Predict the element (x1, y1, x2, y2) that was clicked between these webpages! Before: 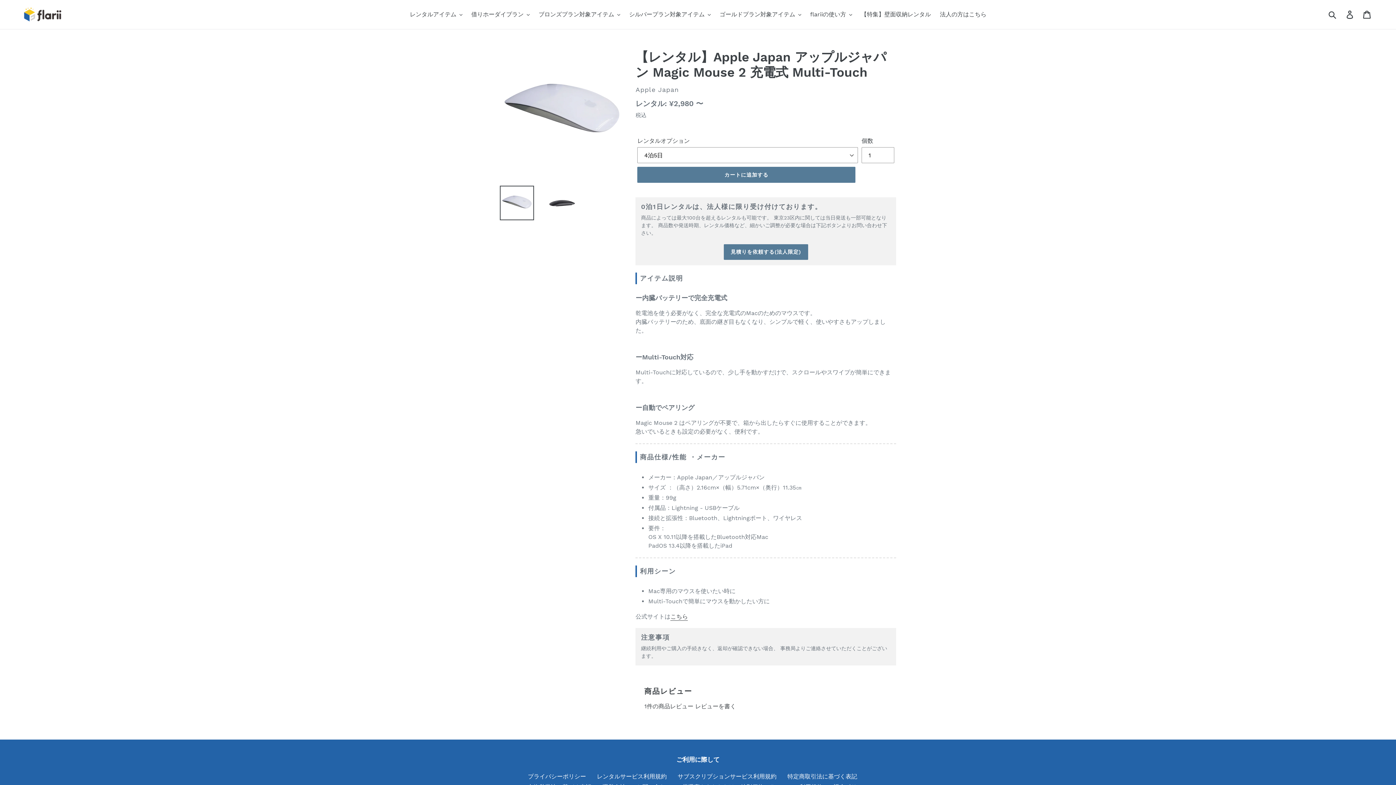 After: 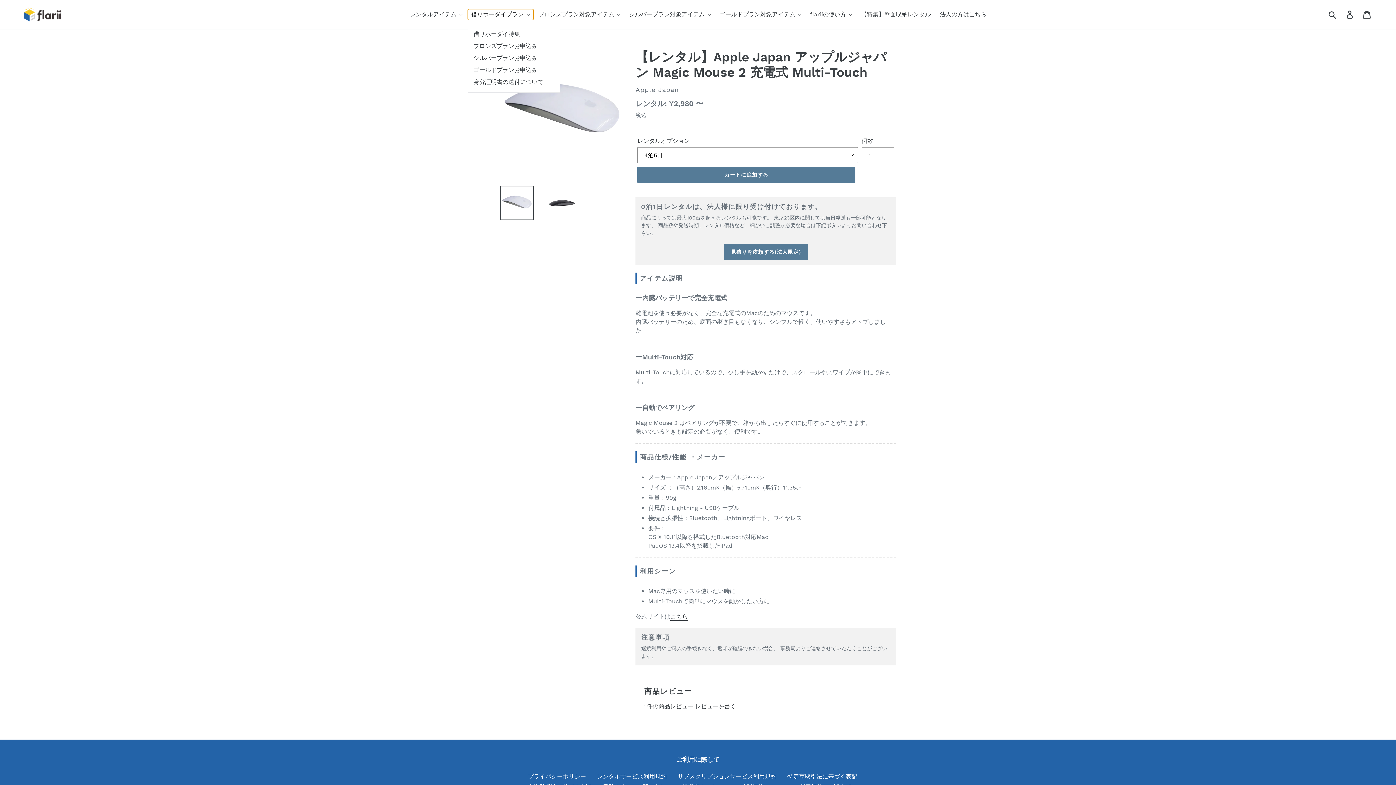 Action: bbox: (467, 9, 533, 20) label: 借りホーダイプラン